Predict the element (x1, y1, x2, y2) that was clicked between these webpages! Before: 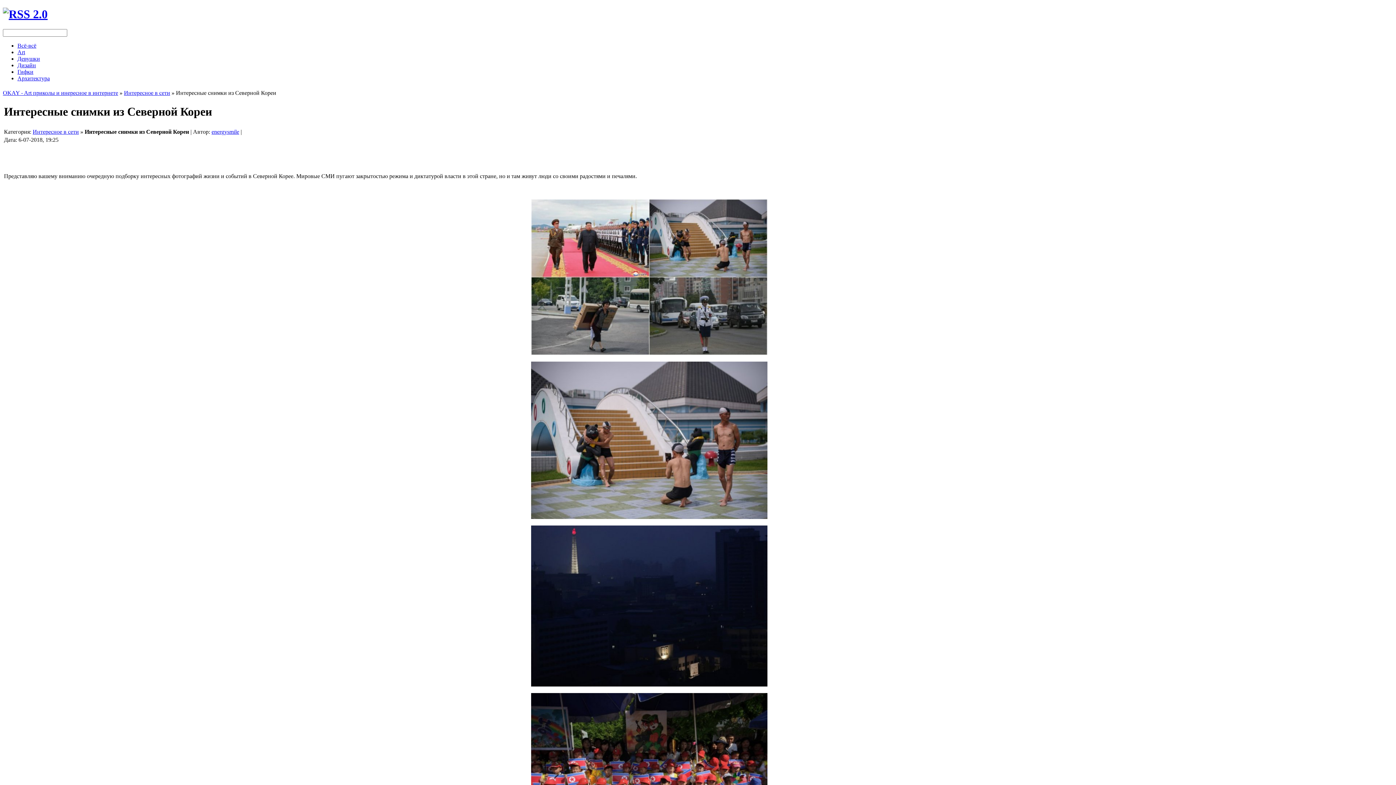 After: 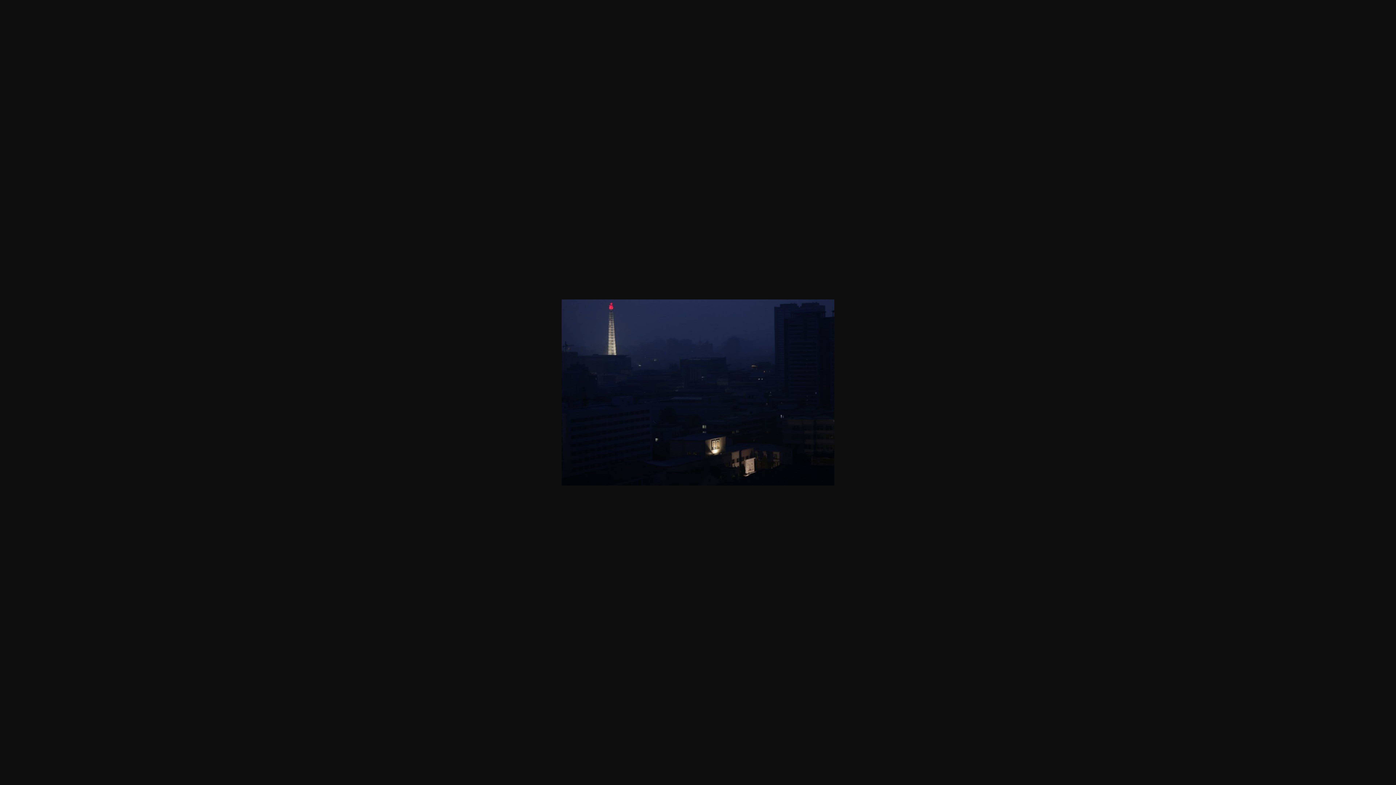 Action: bbox: (531, 681, 767, 687)